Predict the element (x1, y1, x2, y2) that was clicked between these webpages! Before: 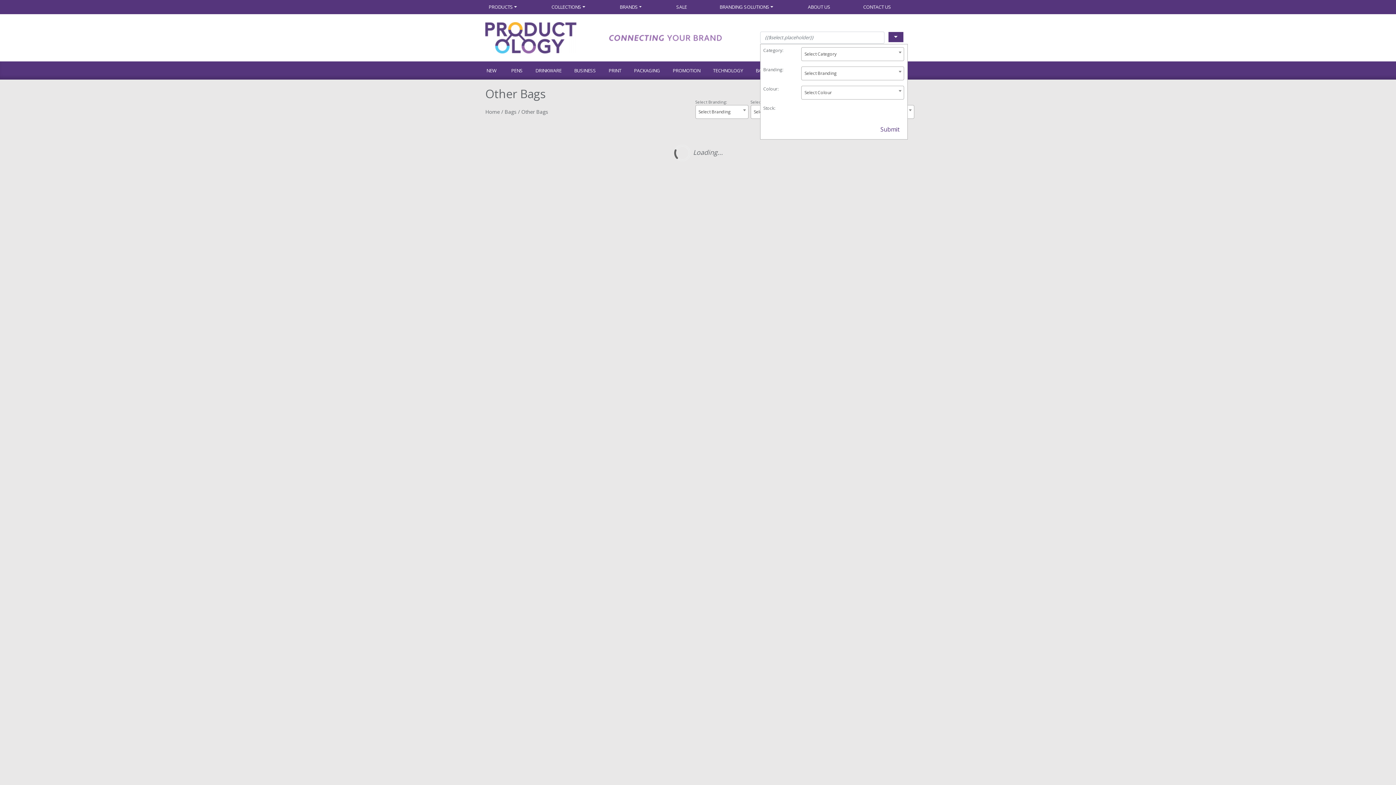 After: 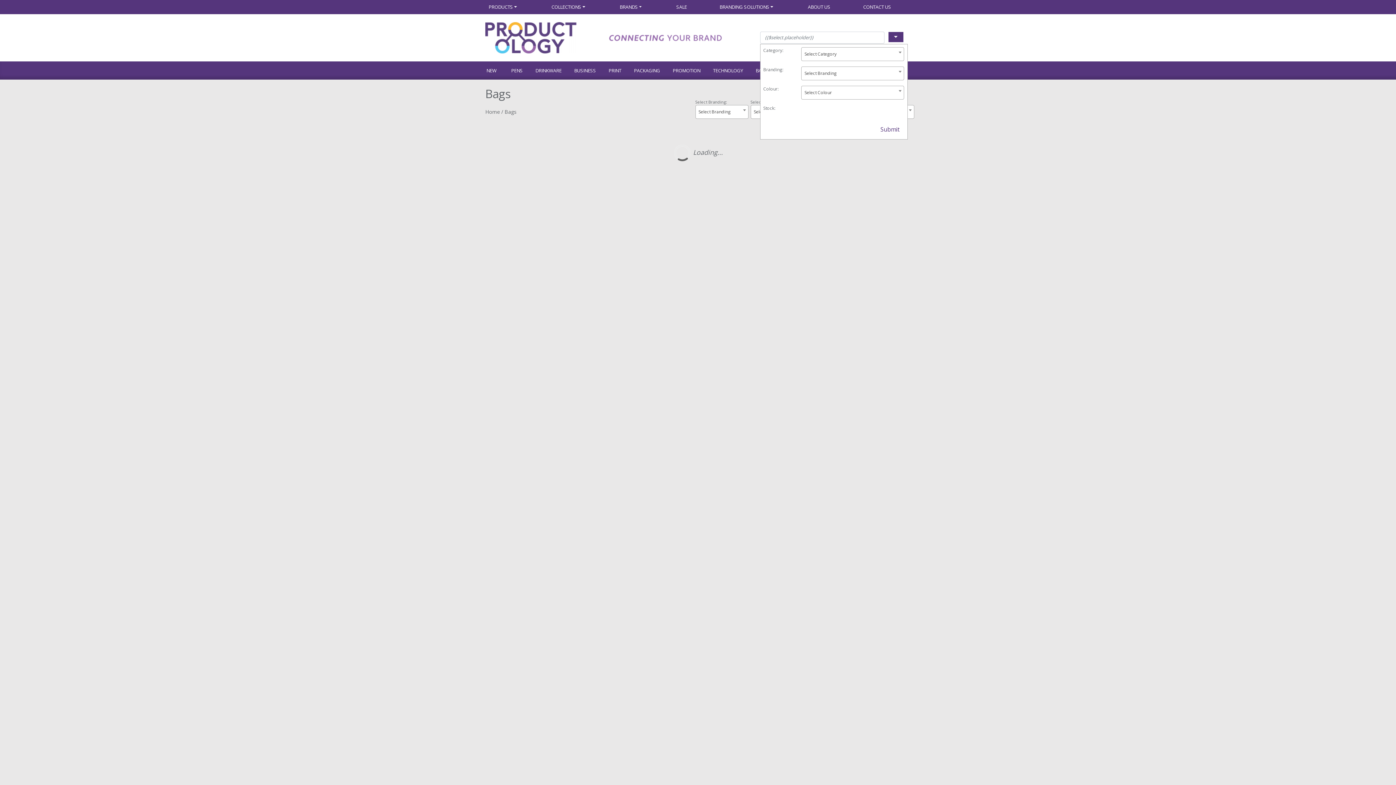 Action: label: Bags bbox: (504, 108, 516, 115)